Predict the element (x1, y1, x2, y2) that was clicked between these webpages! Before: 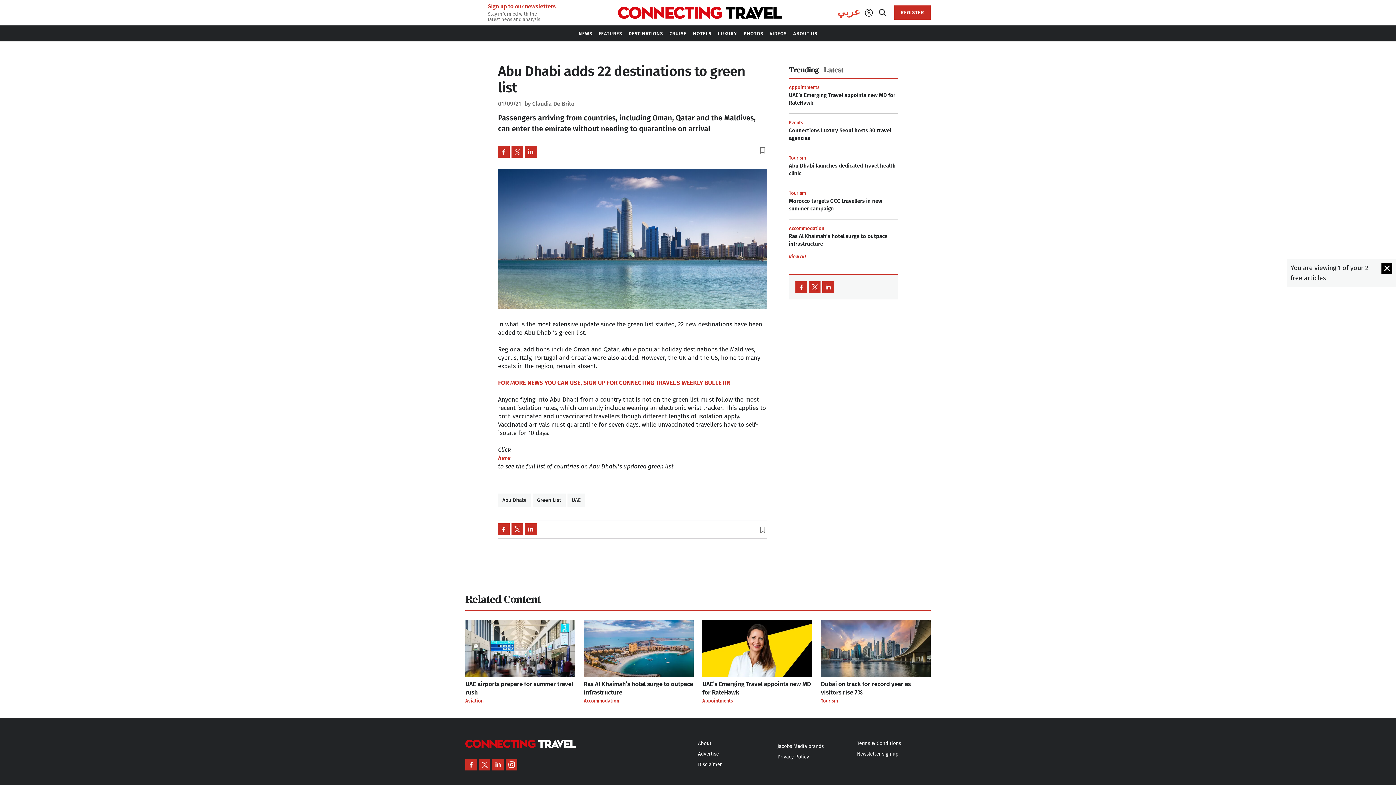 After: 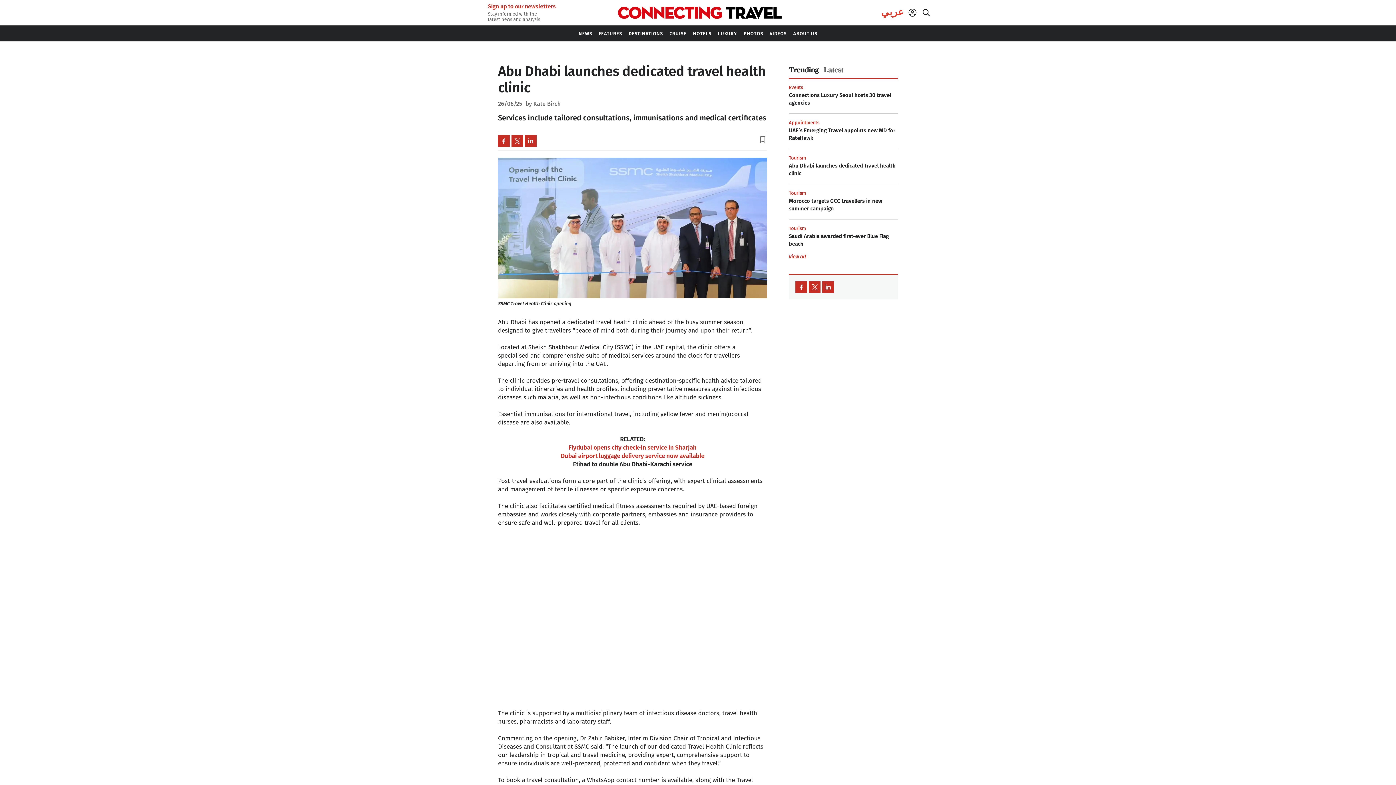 Action: bbox: (789, 162, 898, 177) label: Abu Dhabi launches dedicated travel health clinic